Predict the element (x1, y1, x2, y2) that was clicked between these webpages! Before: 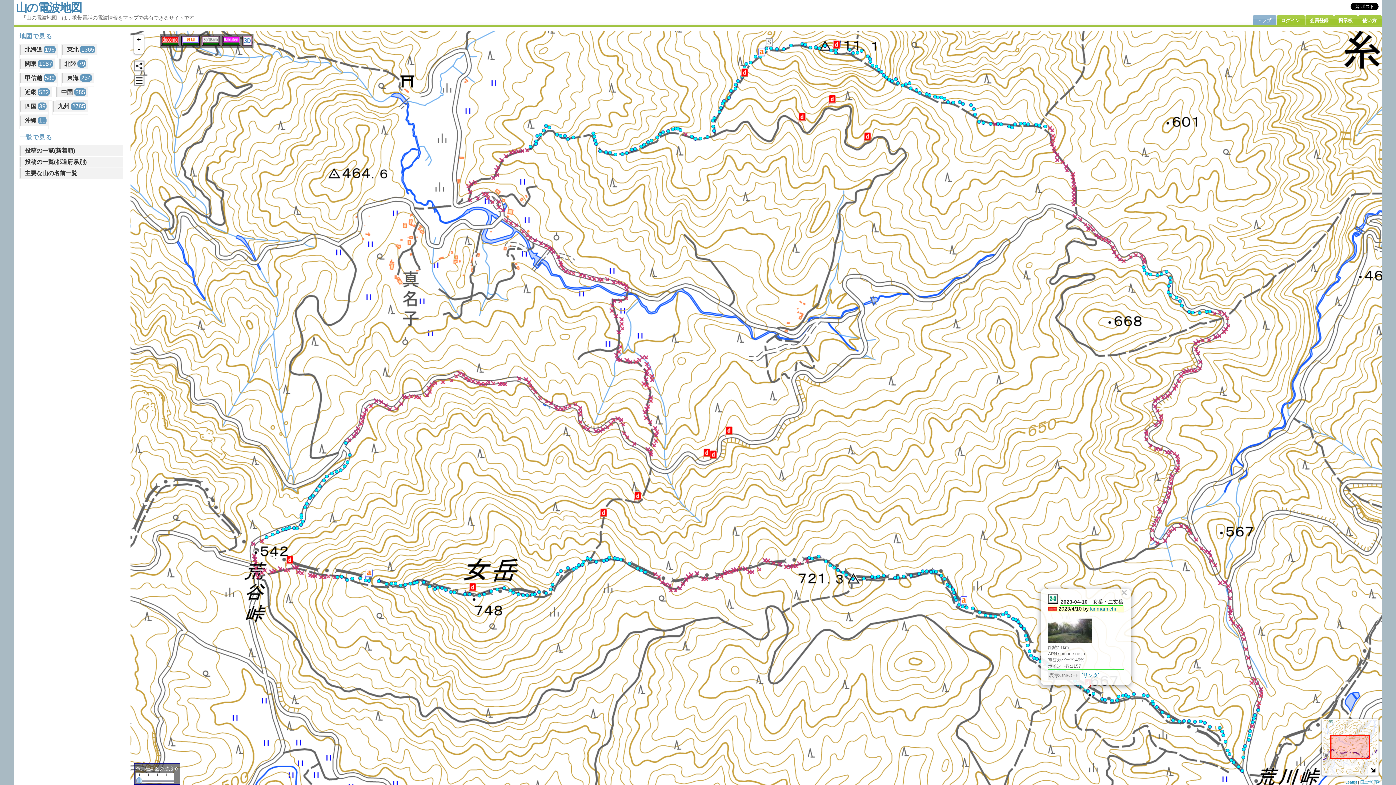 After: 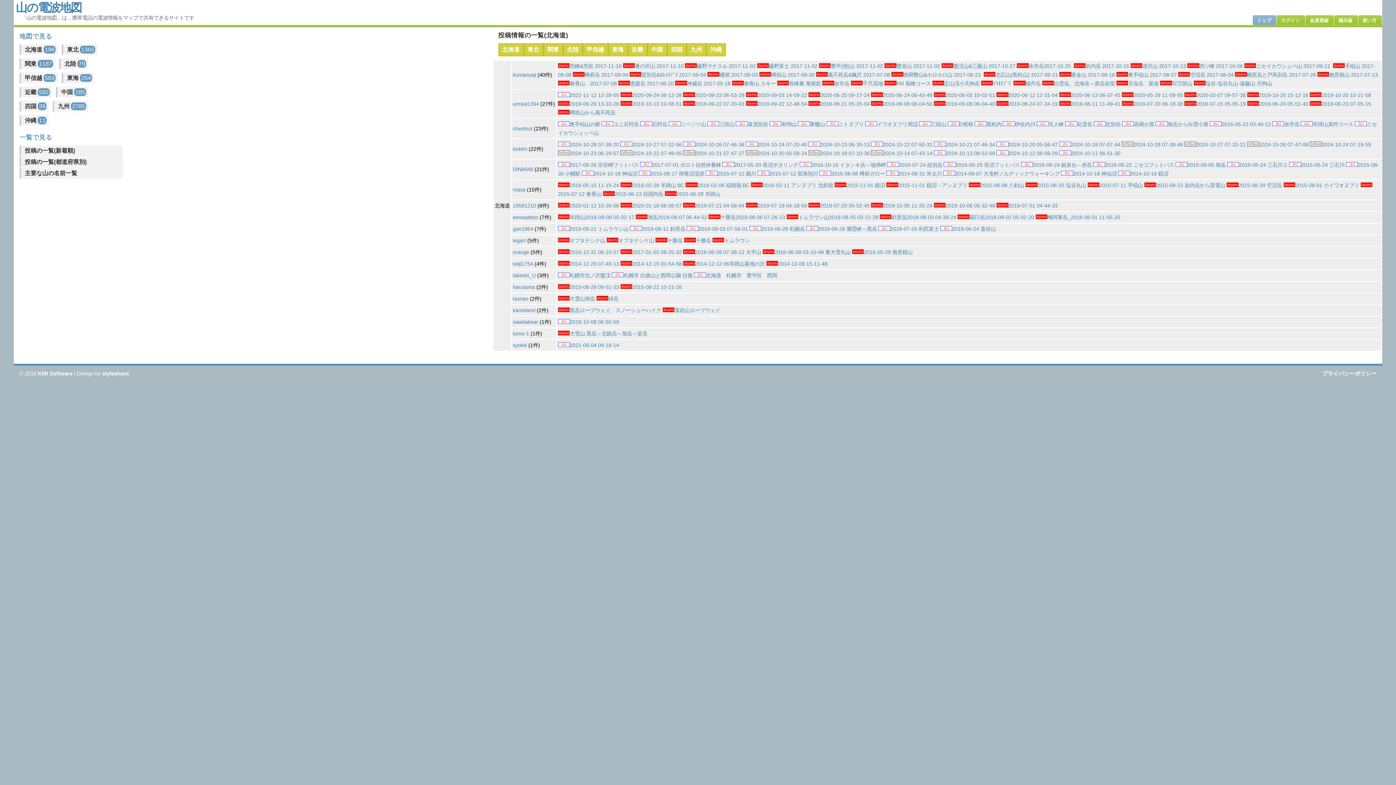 Action: bbox: (19, 157, 122, 167) label: 投稿の一覧(都道府県別)